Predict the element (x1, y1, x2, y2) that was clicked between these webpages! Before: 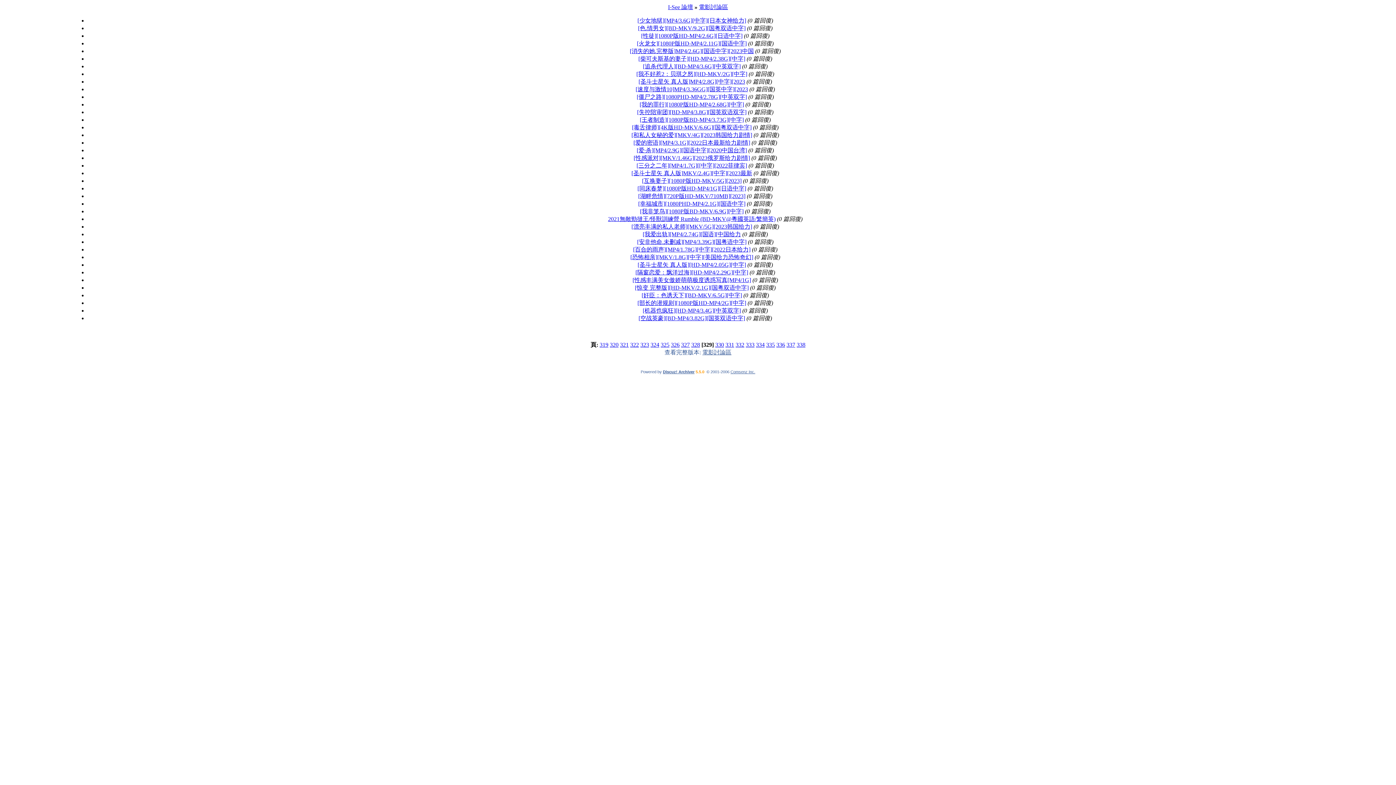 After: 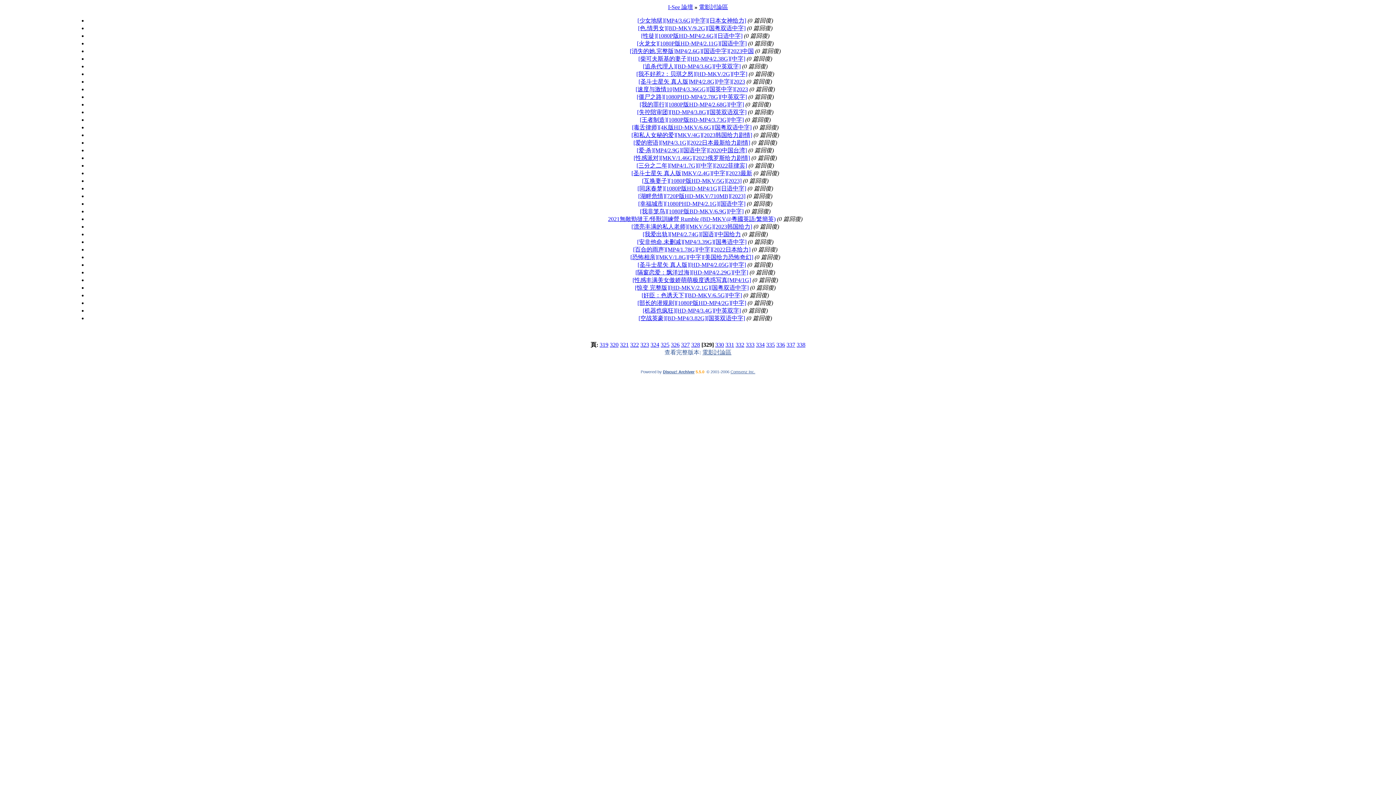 Action: bbox: (702, 349, 731, 355) label: 電影討論區